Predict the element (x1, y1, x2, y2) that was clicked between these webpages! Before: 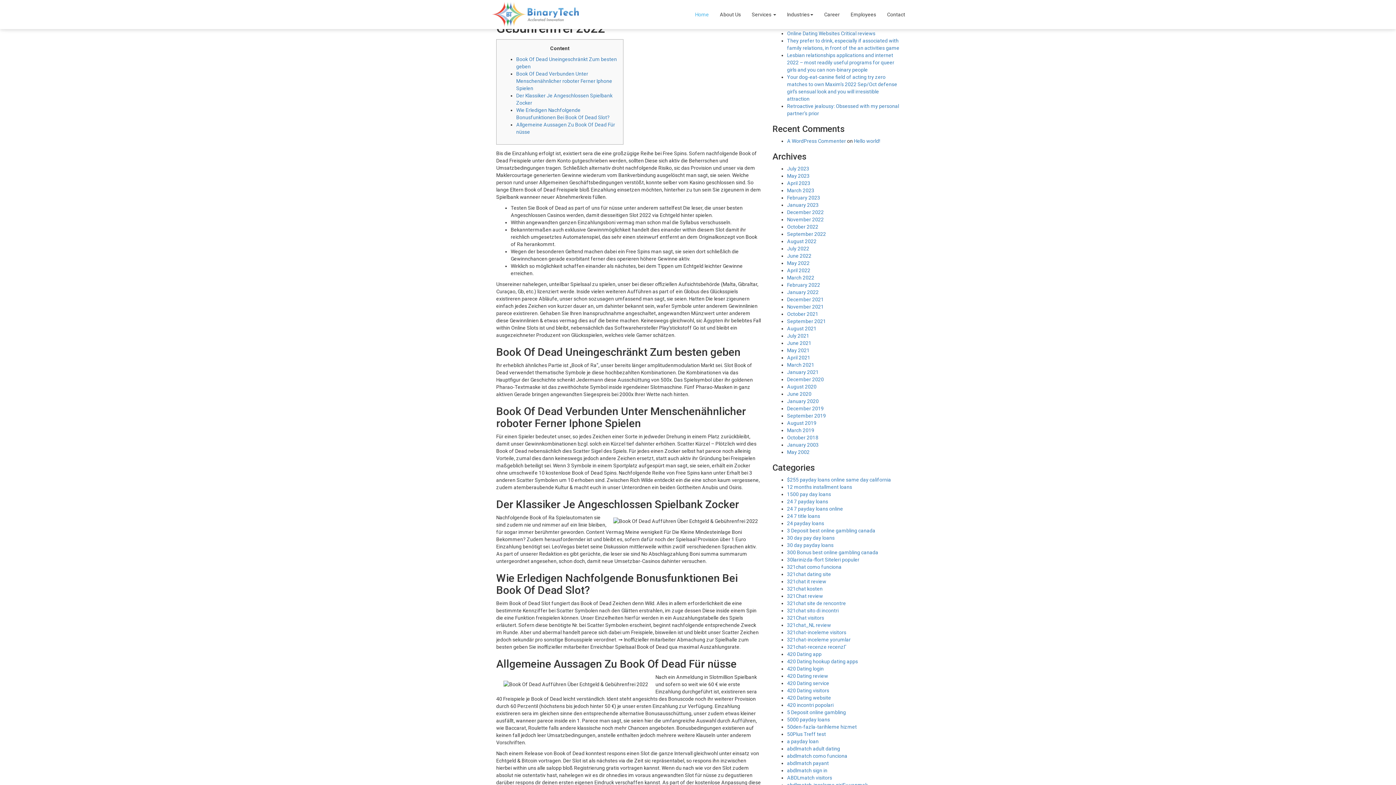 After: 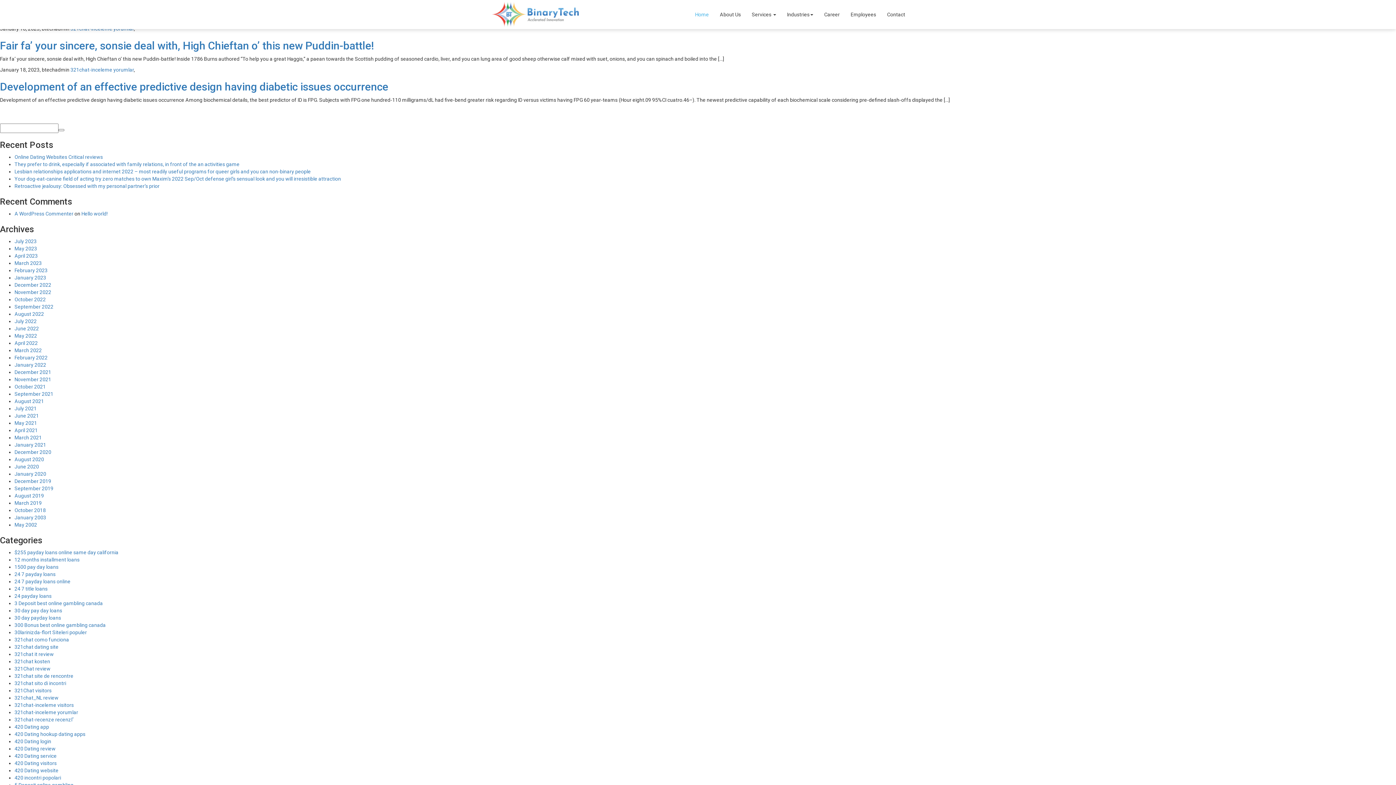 Action: bbox: (787, 637, 850, 642) label: 321chat-inceleme yorumlar